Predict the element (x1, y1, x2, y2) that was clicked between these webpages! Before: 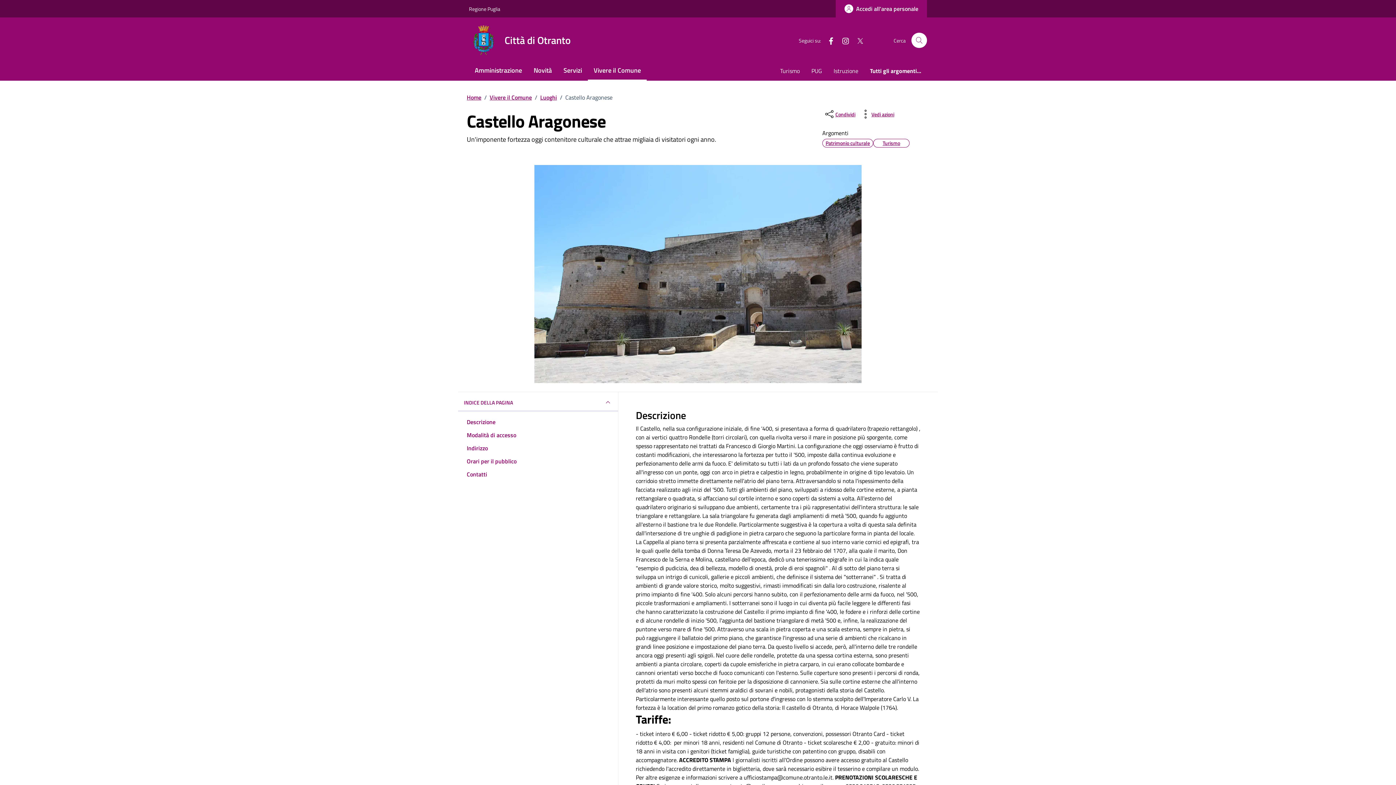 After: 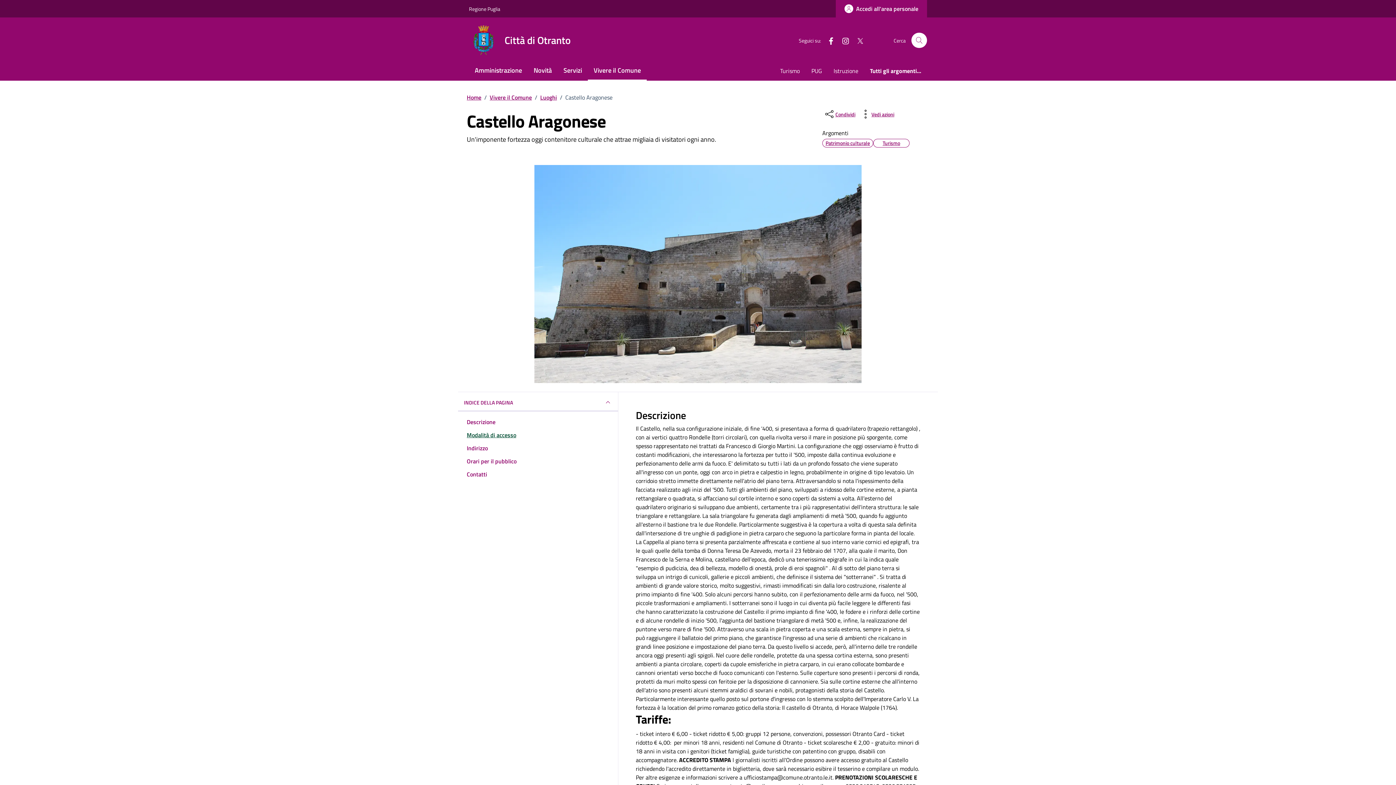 Action: bbox: (458, 430, 618, 439) label: Modalità di accesso